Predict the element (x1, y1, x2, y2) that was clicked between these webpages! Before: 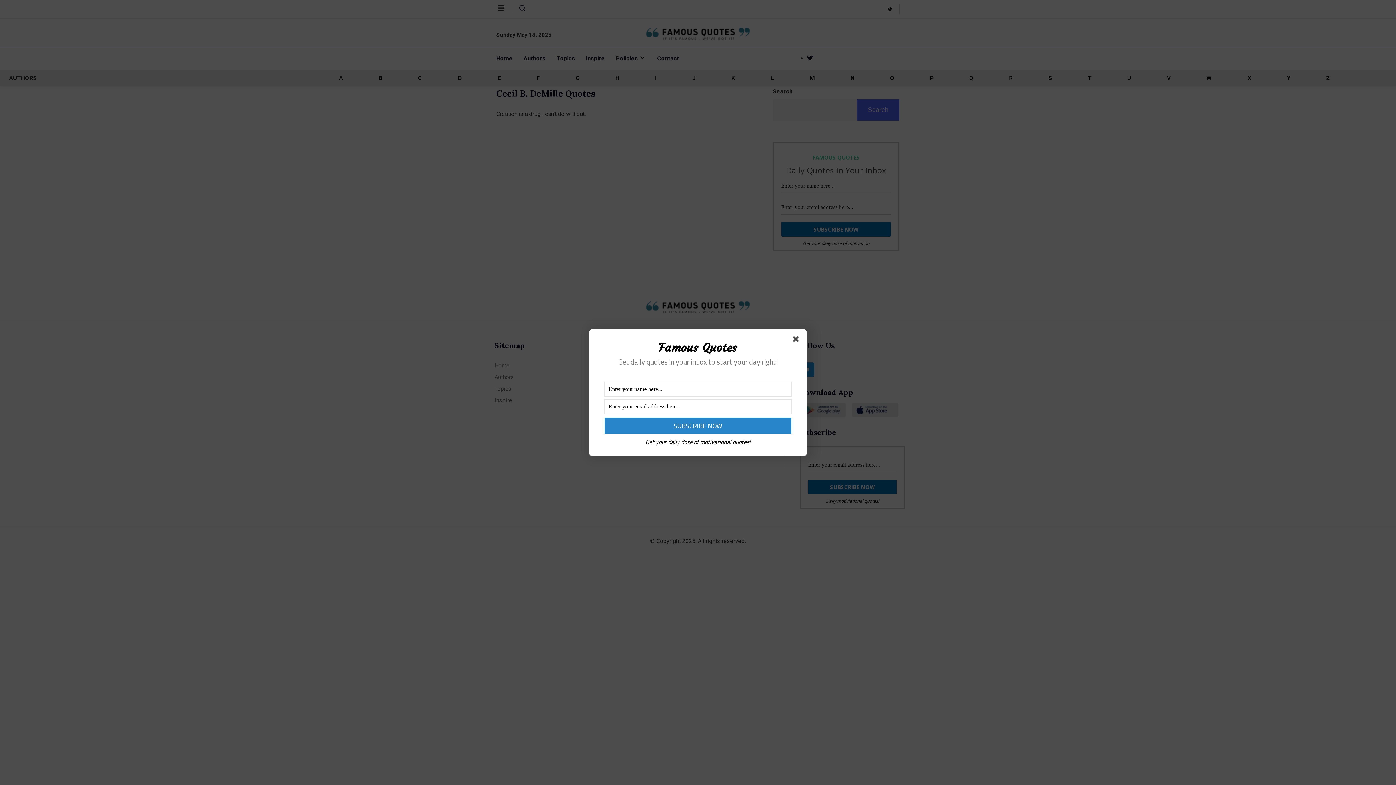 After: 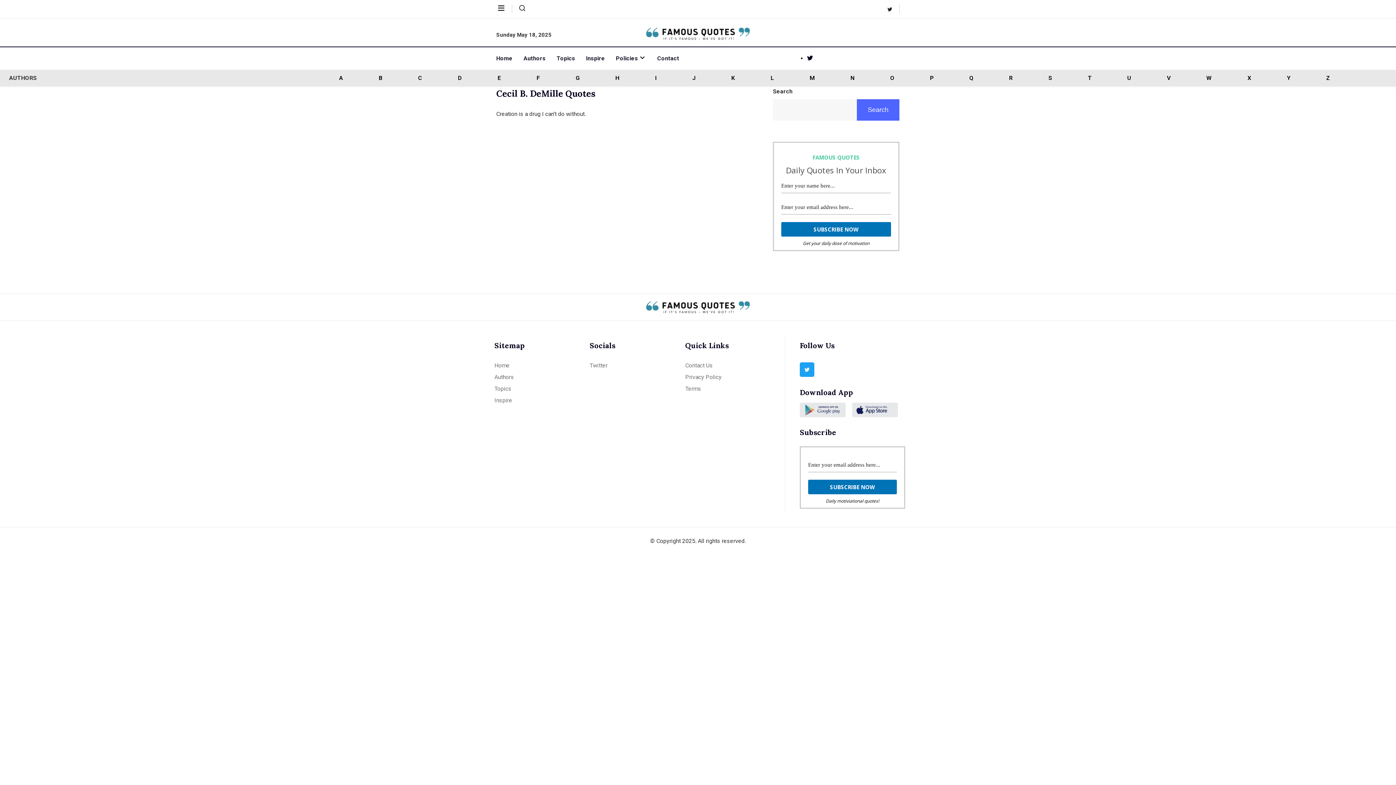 Action: bbox: (793, 336, 801, 344)